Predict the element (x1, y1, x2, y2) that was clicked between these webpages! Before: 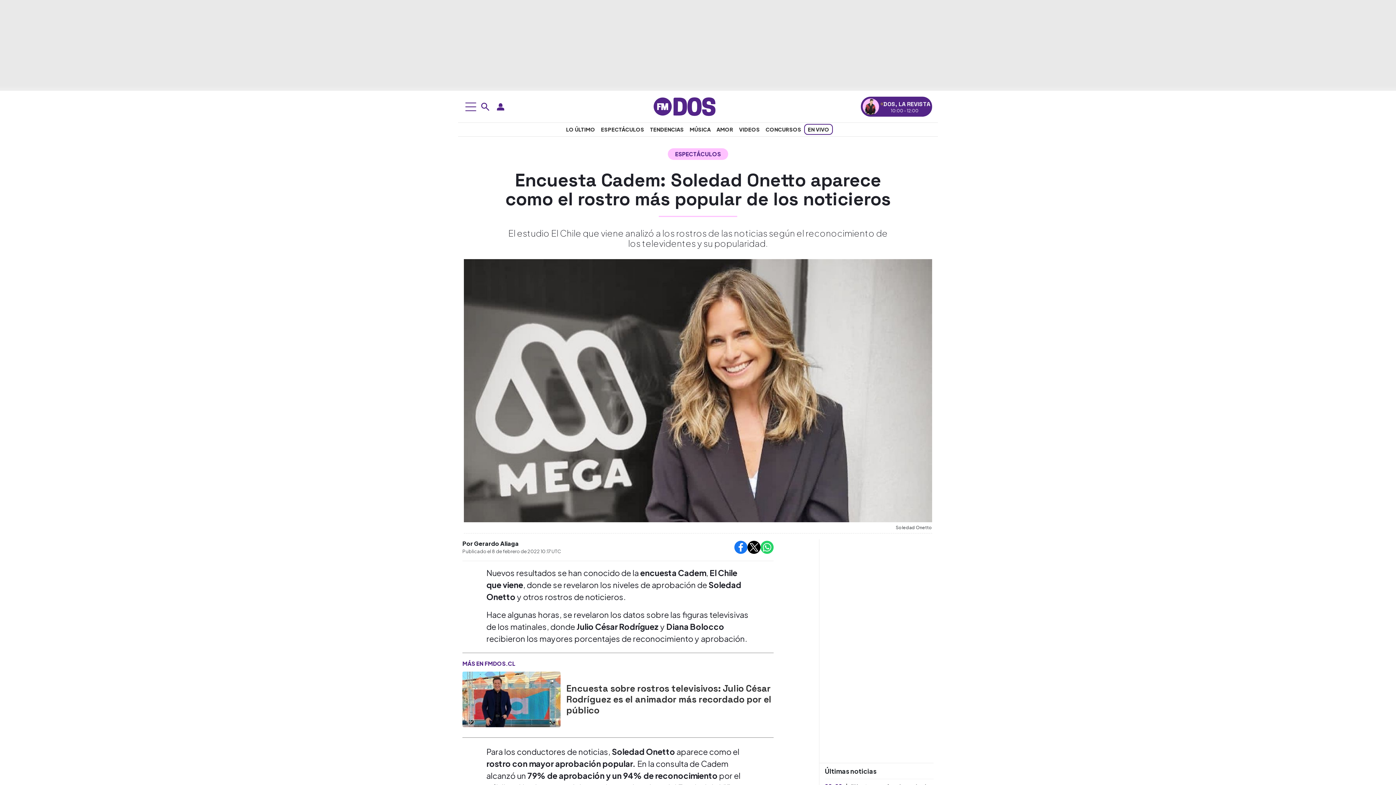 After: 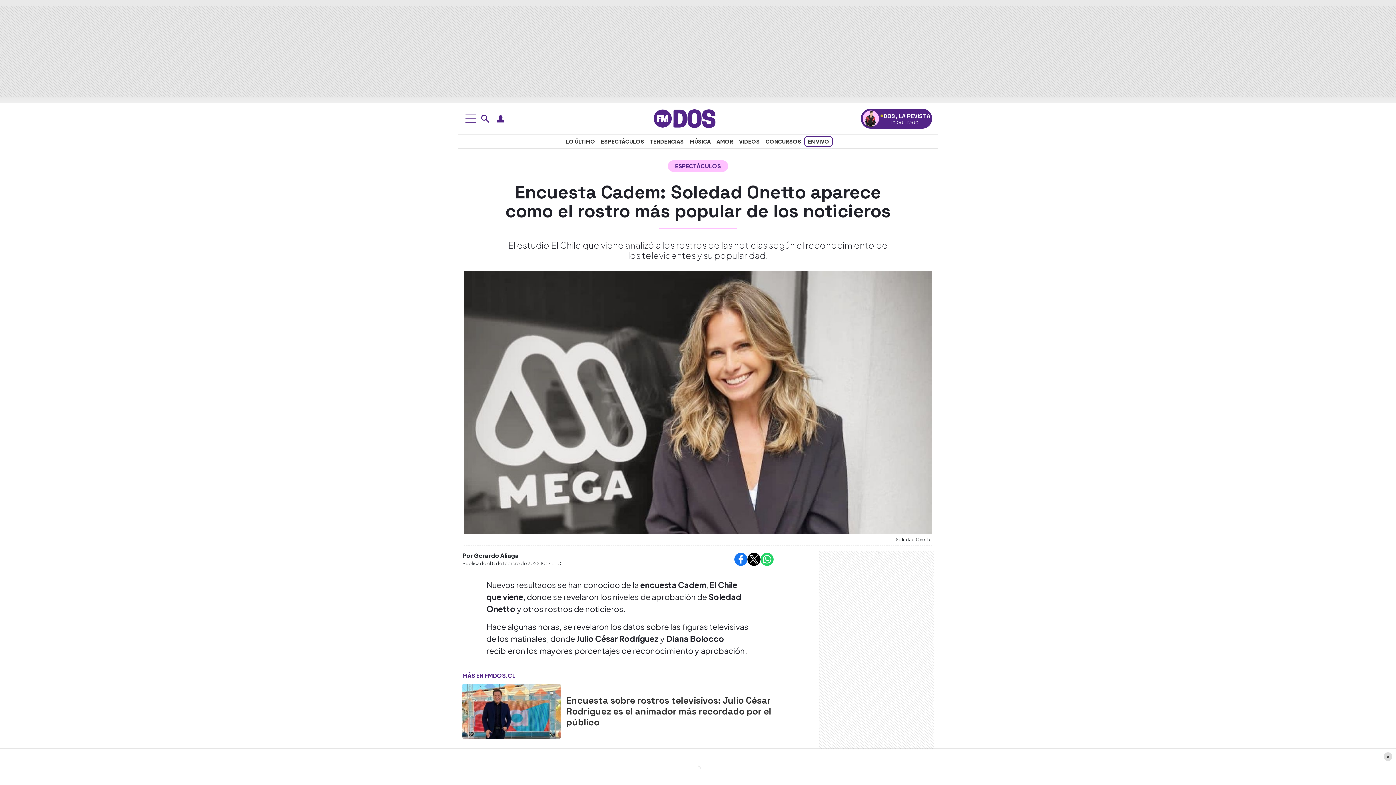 Action: bbox: (747, 541, 760, 554) label: Compartir en X